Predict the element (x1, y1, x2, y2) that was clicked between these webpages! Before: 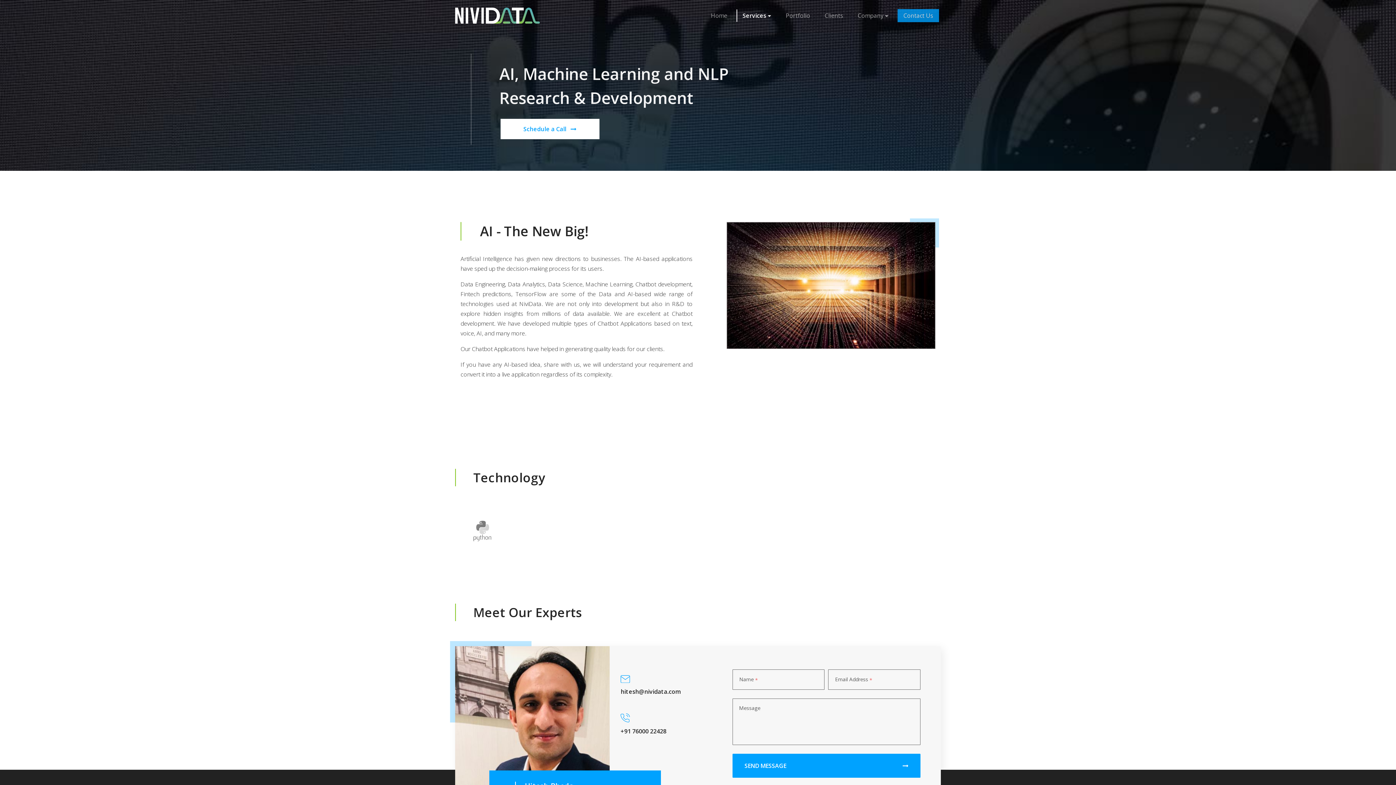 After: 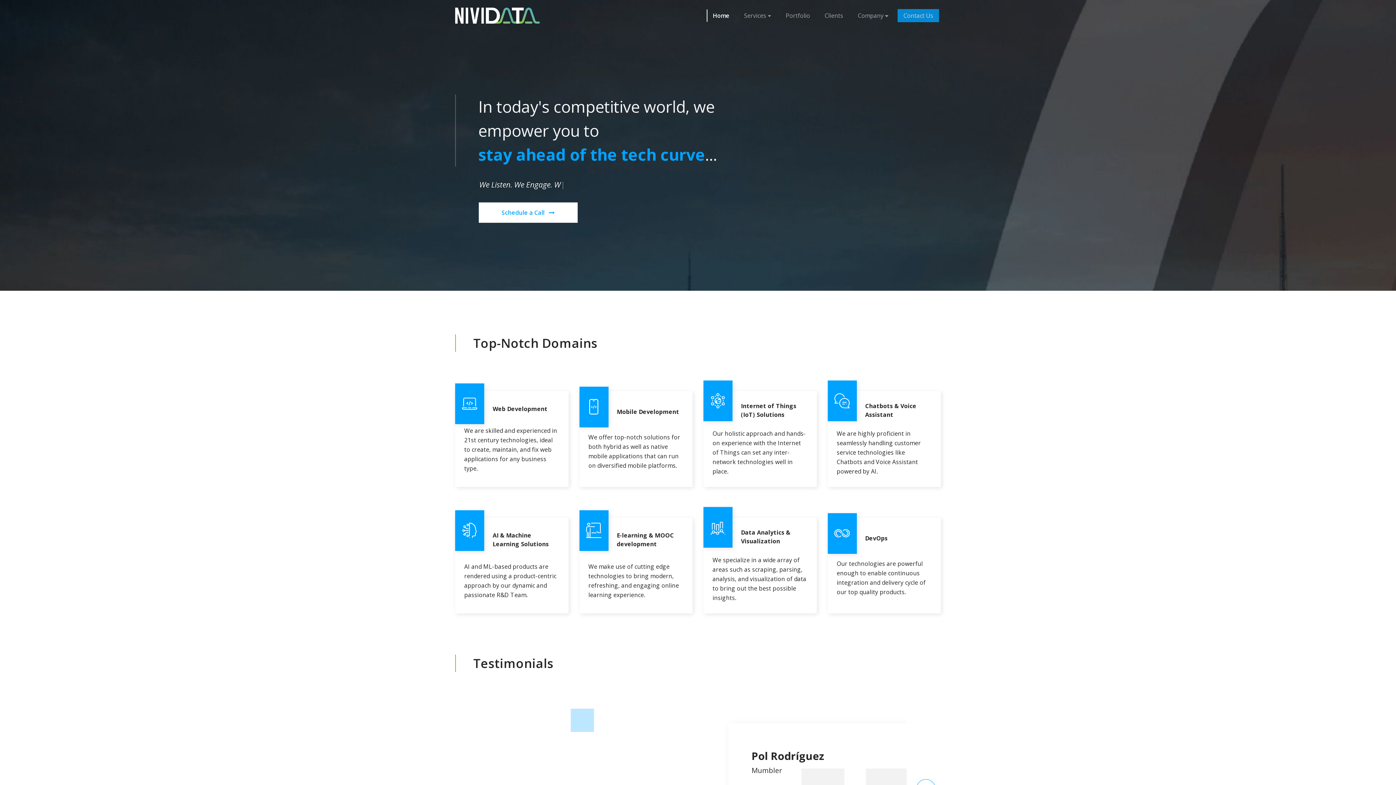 Action: bbox: (705, 9, 732, 21) label: Home